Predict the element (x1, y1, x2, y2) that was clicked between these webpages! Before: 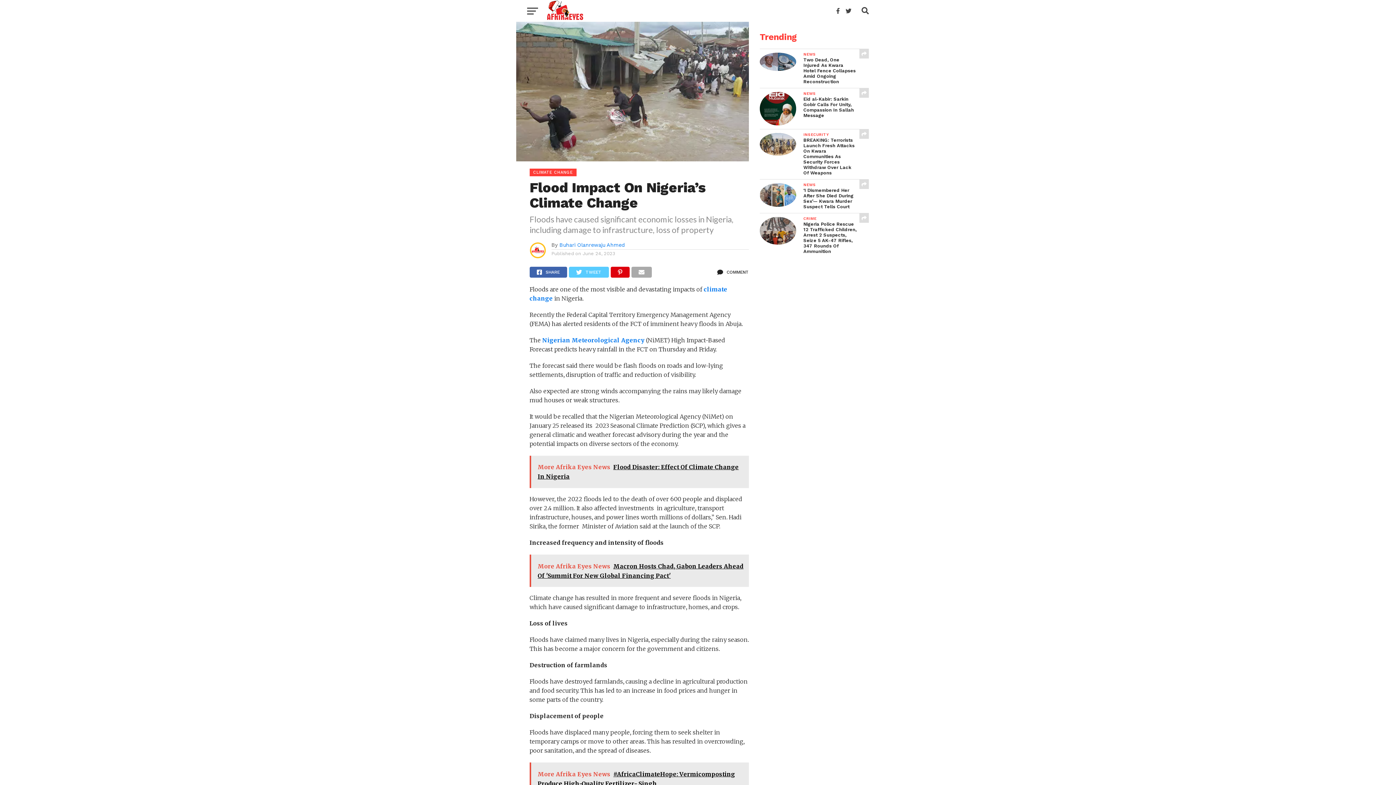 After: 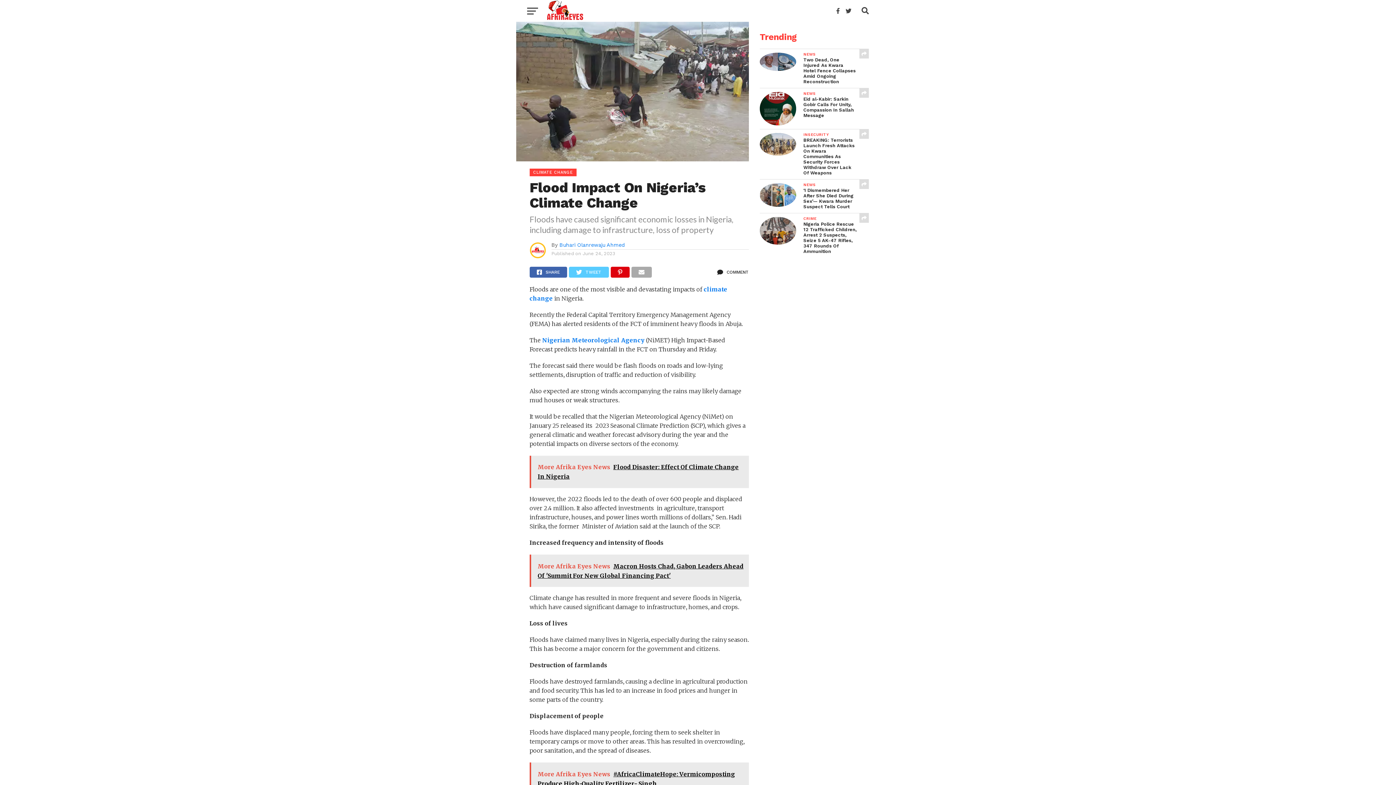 Action: bbox: (529, 456, 750, 488) label: More Afrika Eyes News  Flood Disaster: Effect Of Climate Change In Nigeria